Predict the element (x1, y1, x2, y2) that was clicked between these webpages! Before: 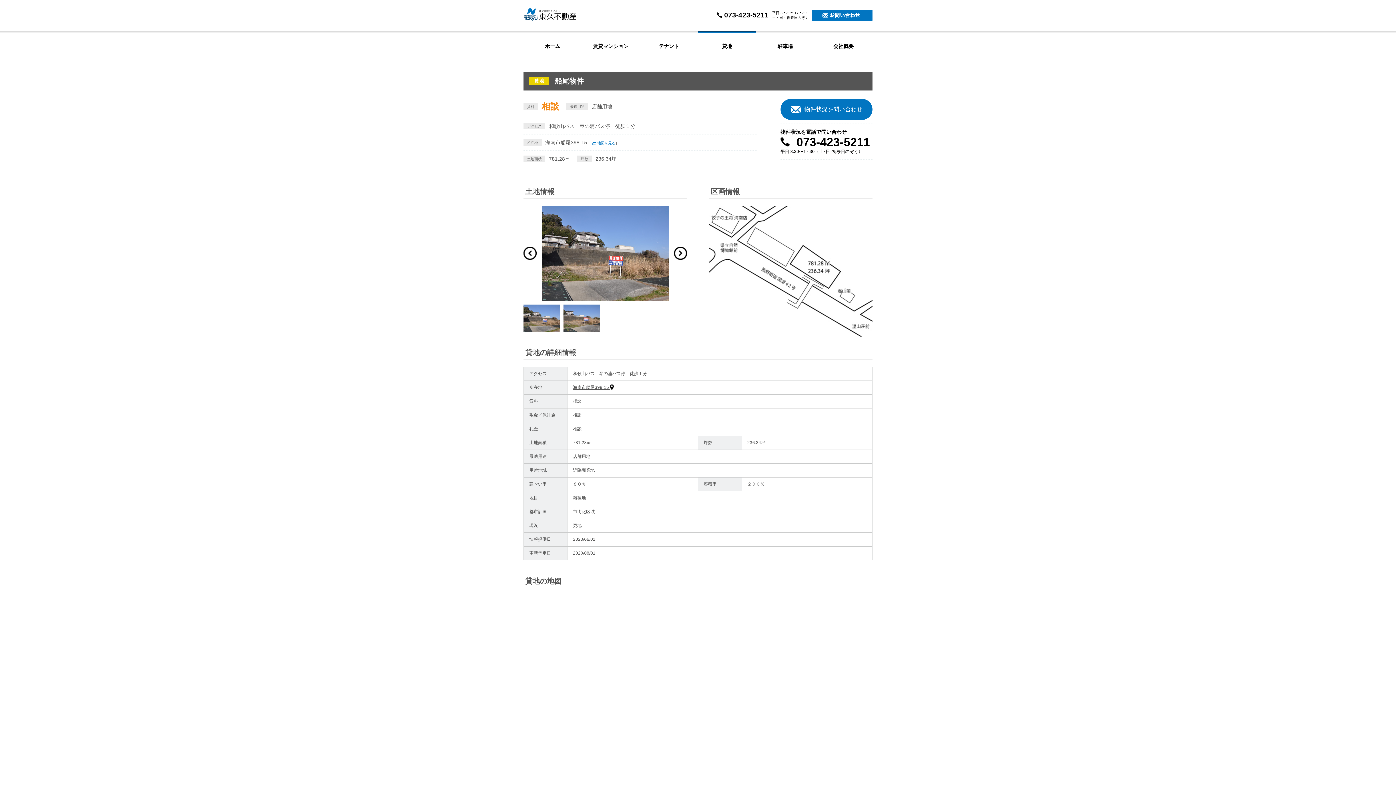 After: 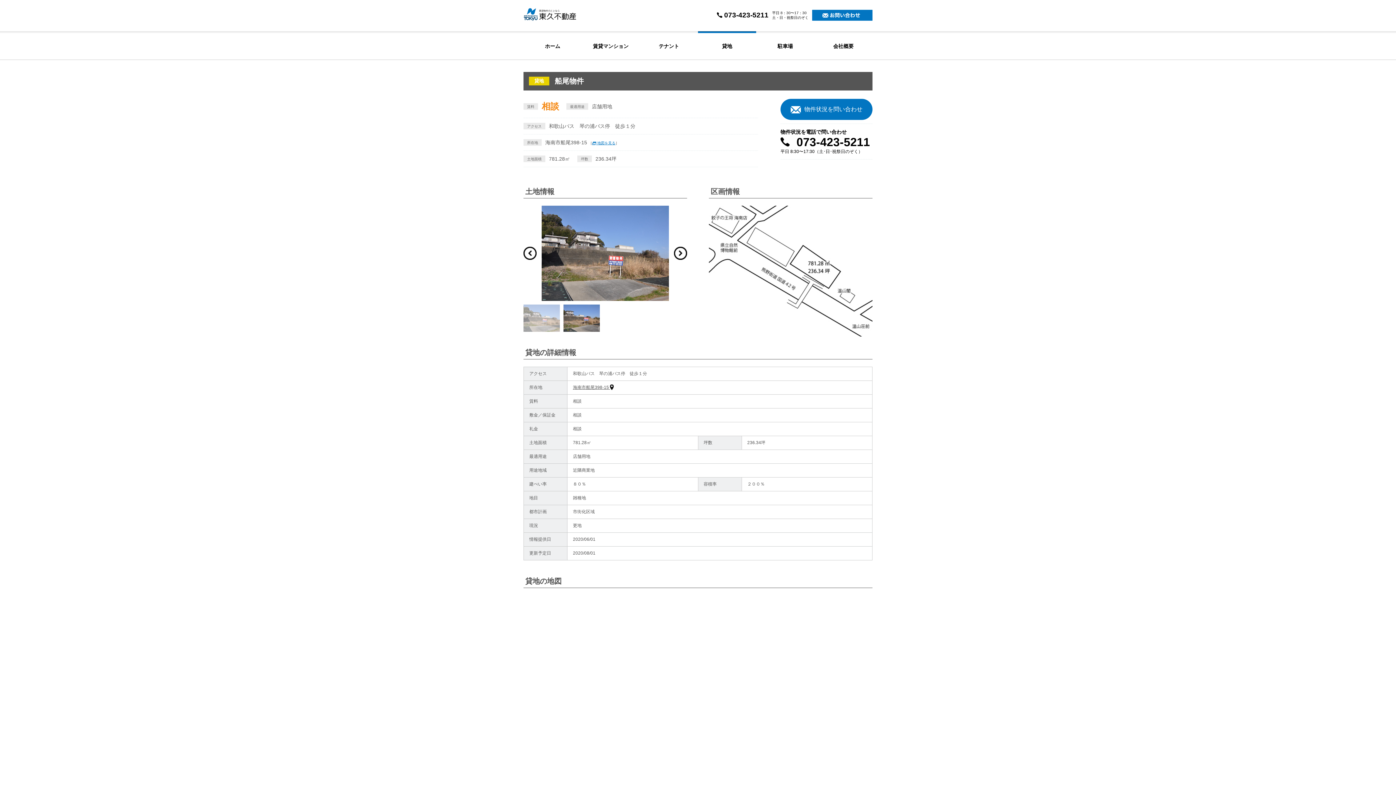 Action: bbox: (523, 304, 560, 332)